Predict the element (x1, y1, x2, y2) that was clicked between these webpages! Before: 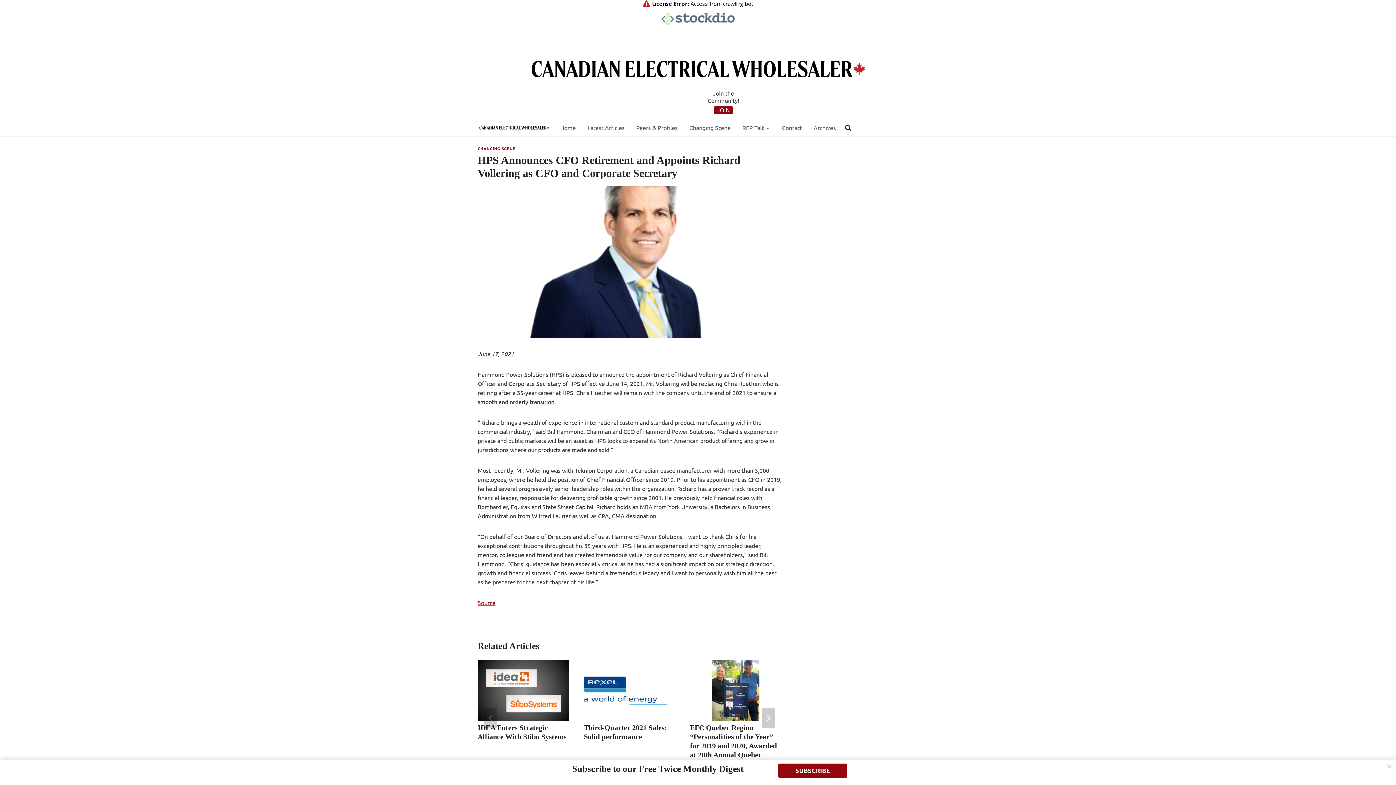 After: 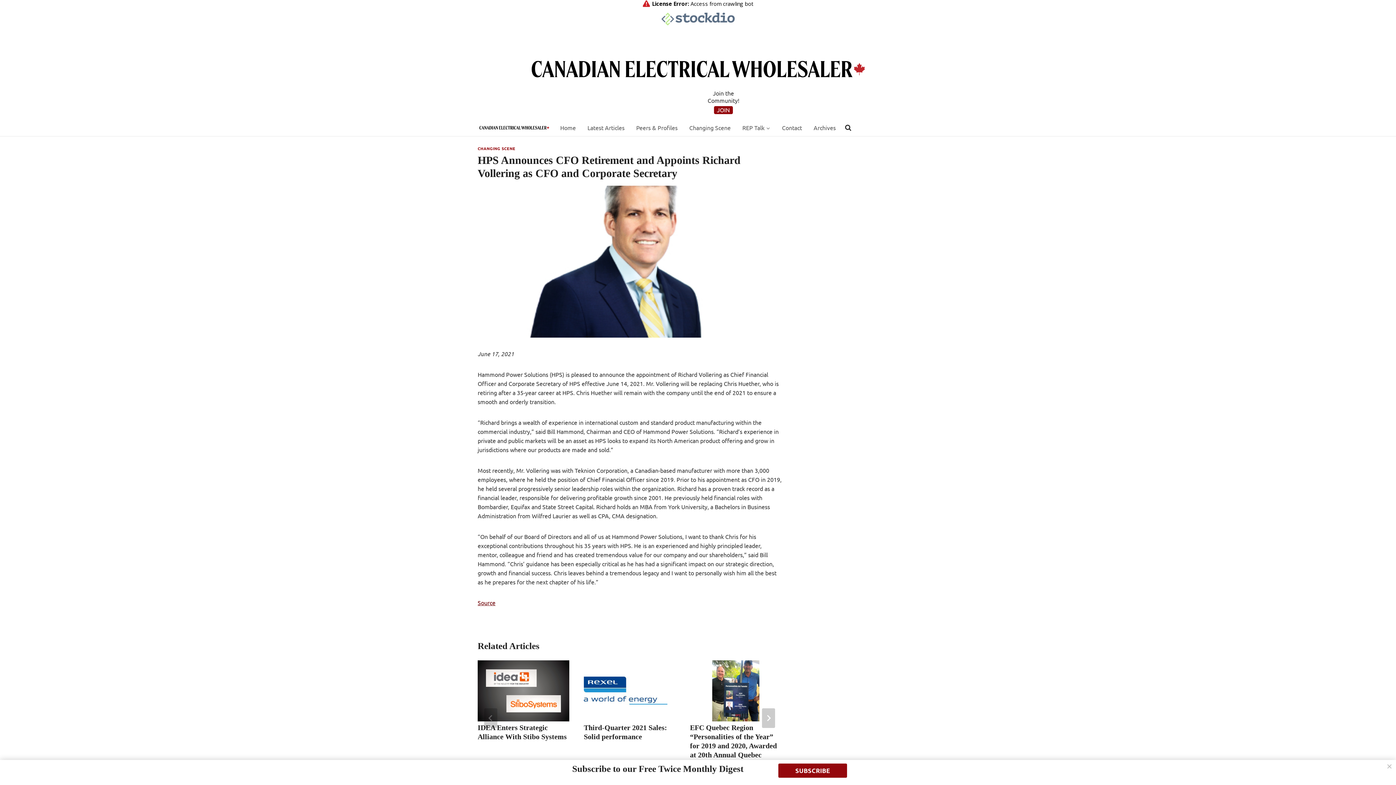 Action: bbox: (477, 599, 495, 606) label: Source